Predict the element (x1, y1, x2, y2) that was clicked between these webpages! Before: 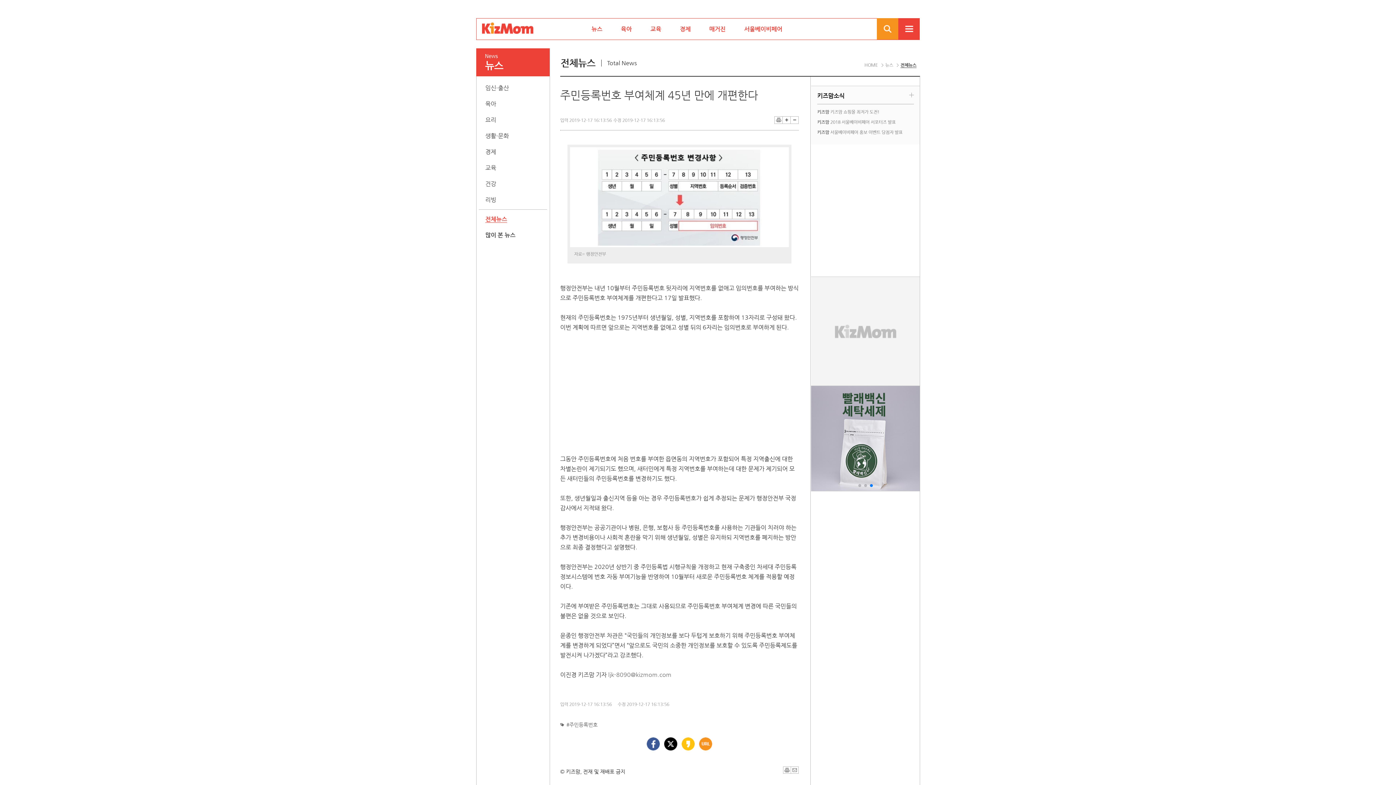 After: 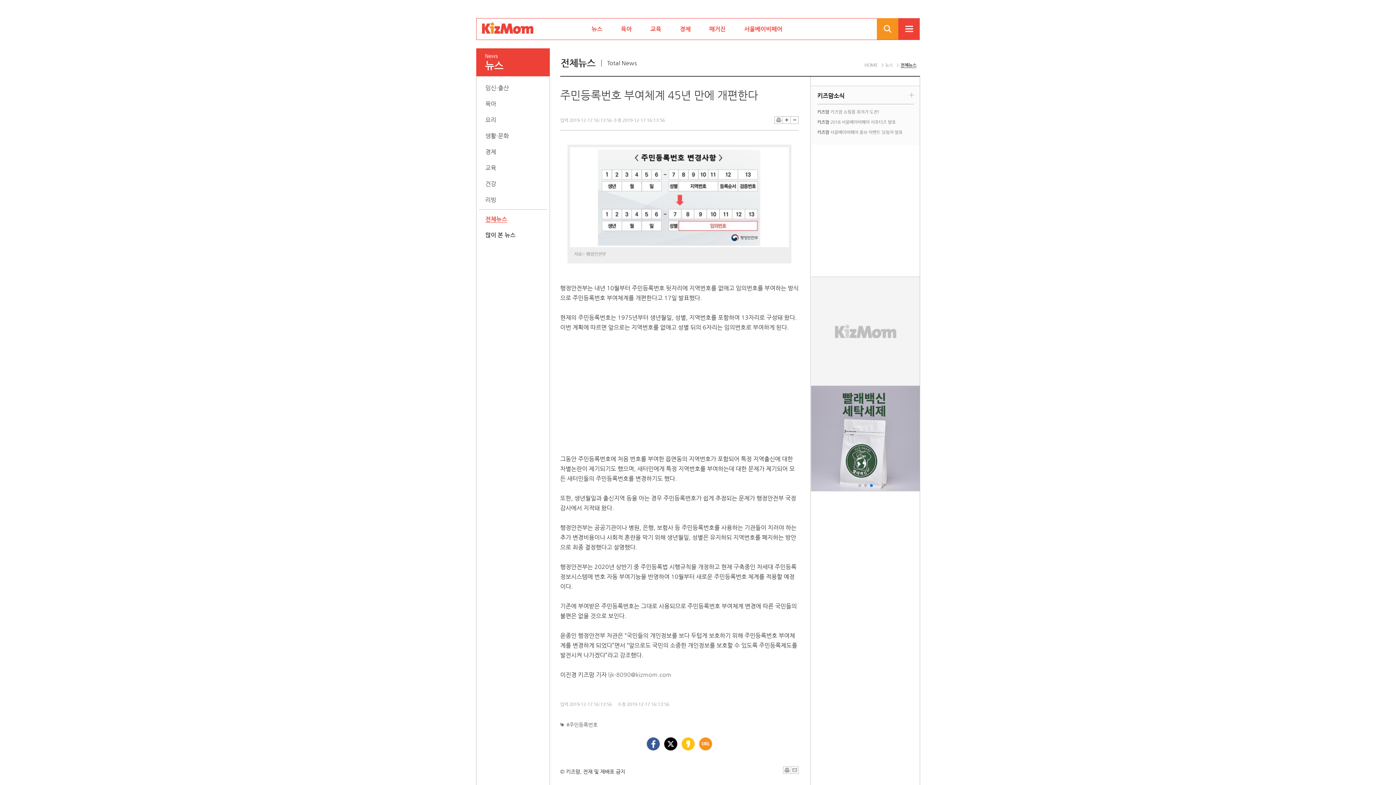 Action: bbox: (783, 766, 790, 776)